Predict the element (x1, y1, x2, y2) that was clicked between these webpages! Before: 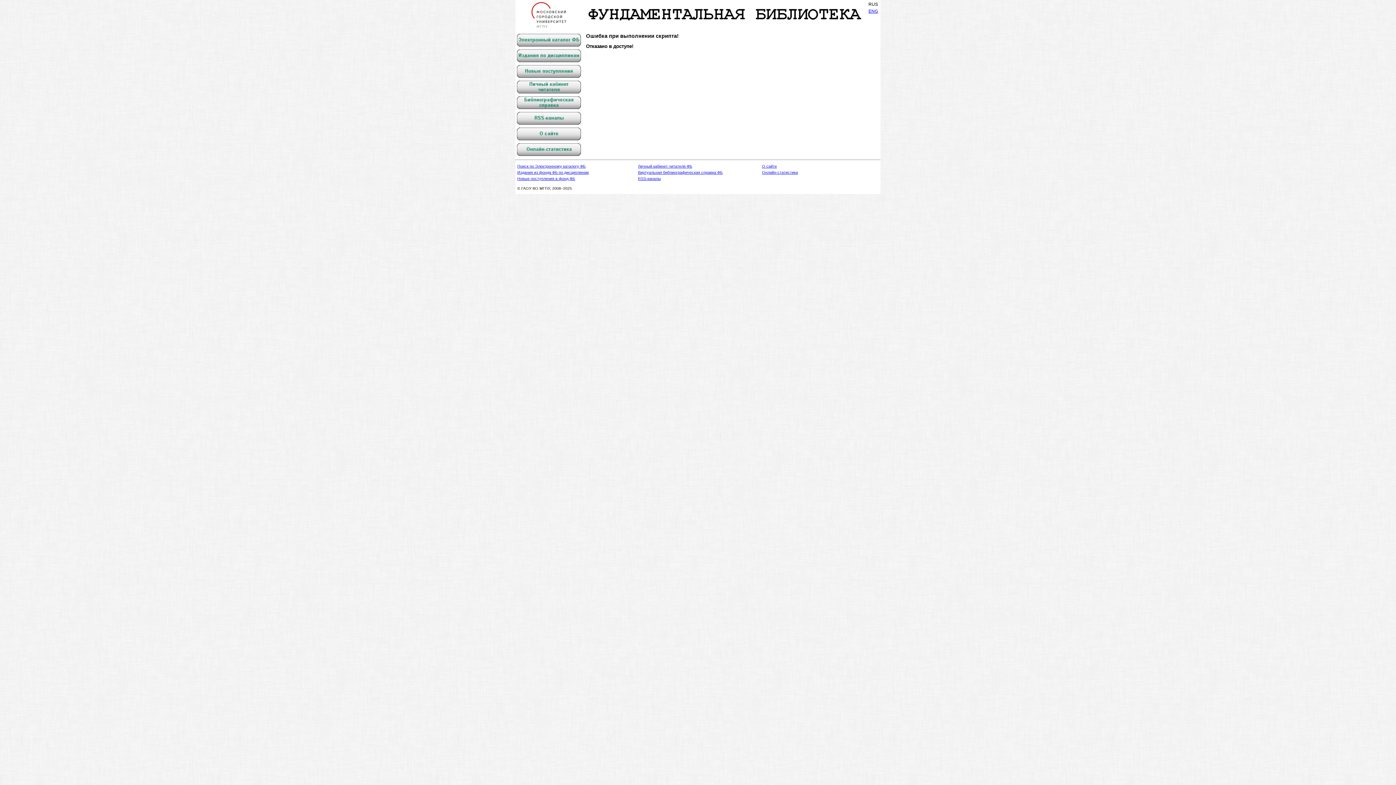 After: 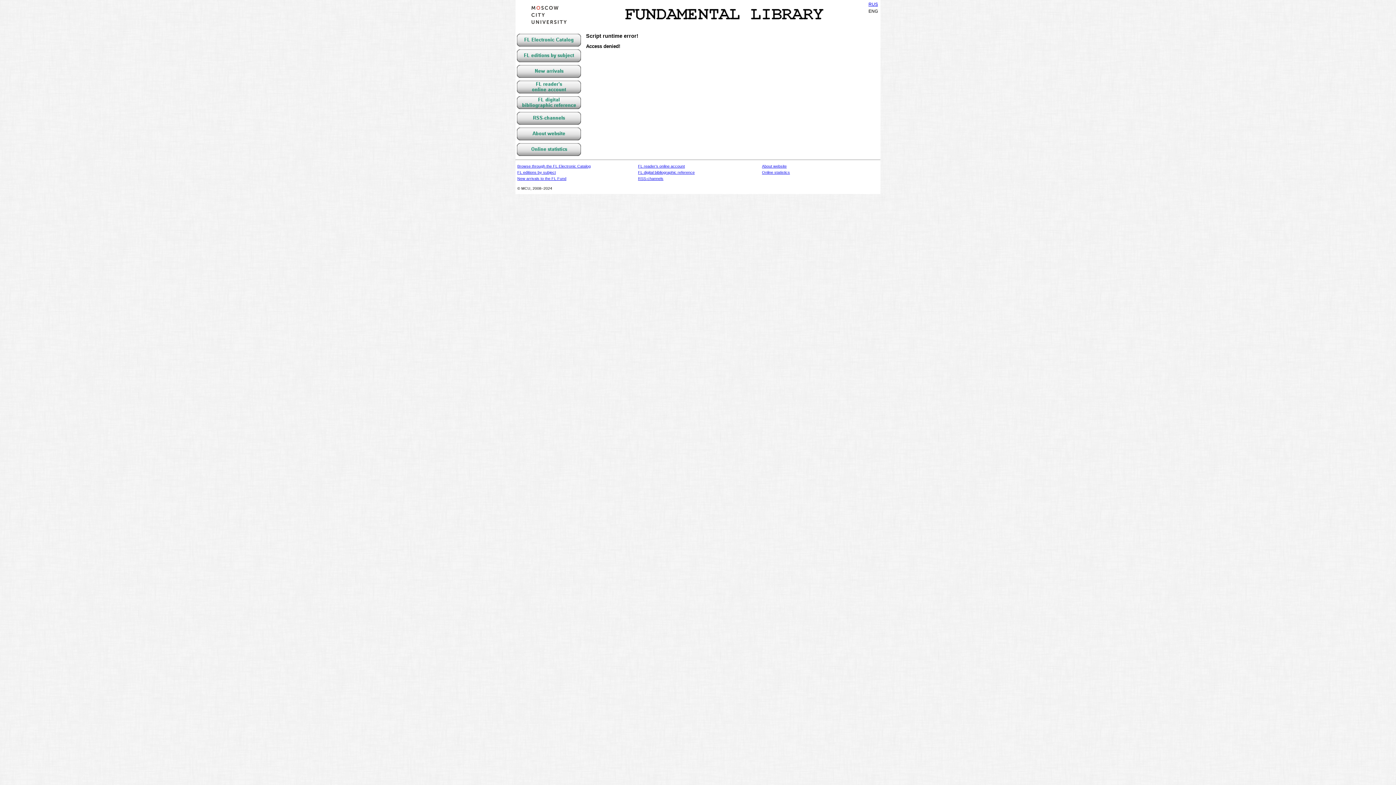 Action: label: ENG bbox: (866, 8, 880, 13)